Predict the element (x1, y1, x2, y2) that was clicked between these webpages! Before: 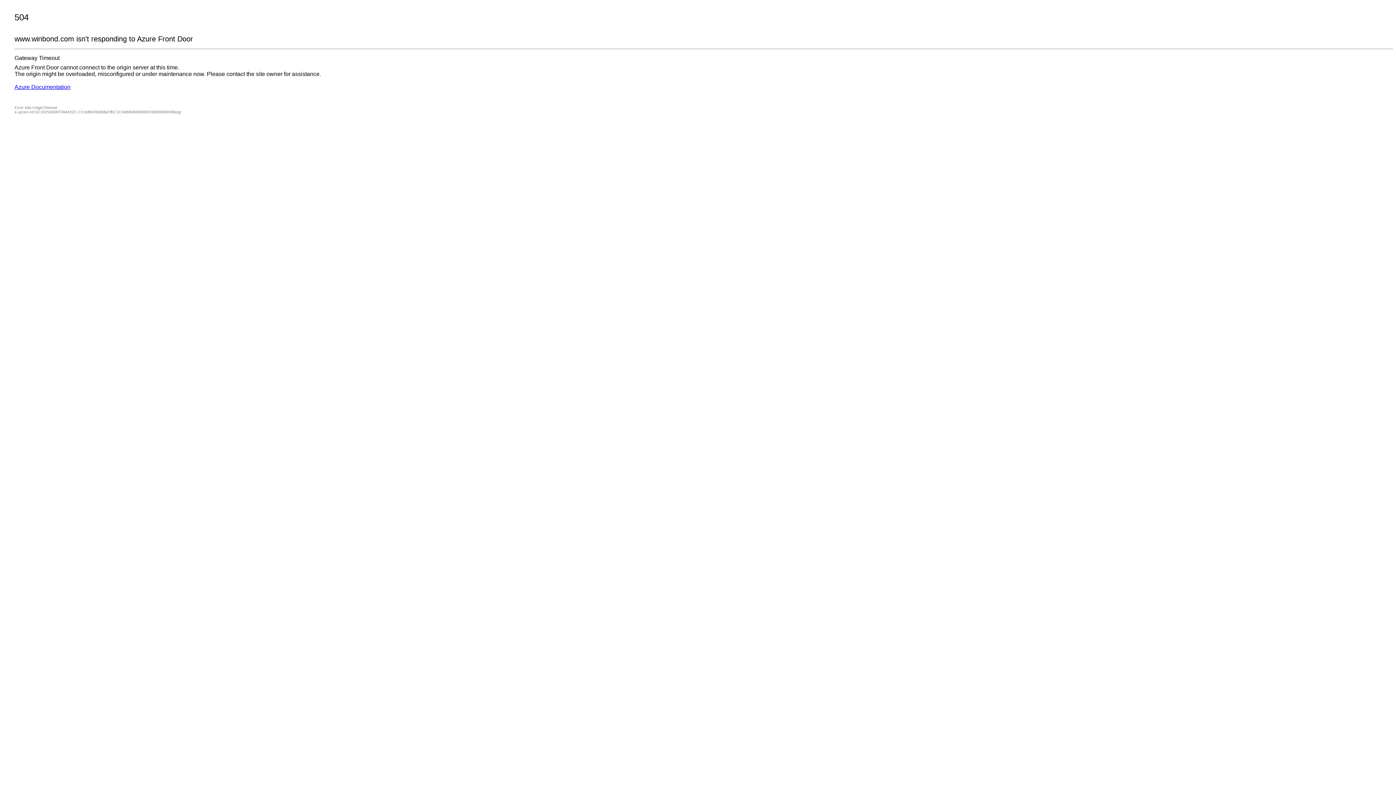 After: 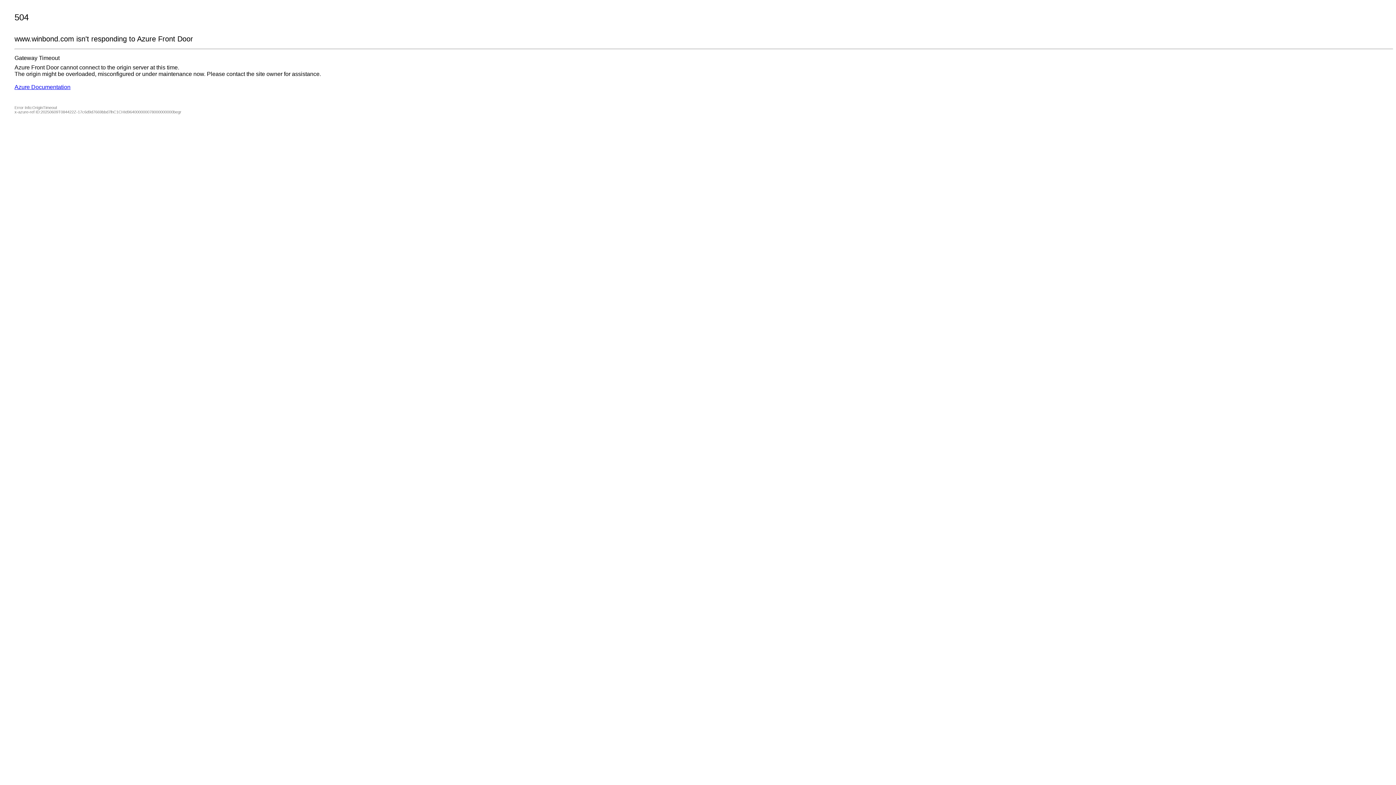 Action: label: Azure Documentation bbox: (14, 84, 70, 90)